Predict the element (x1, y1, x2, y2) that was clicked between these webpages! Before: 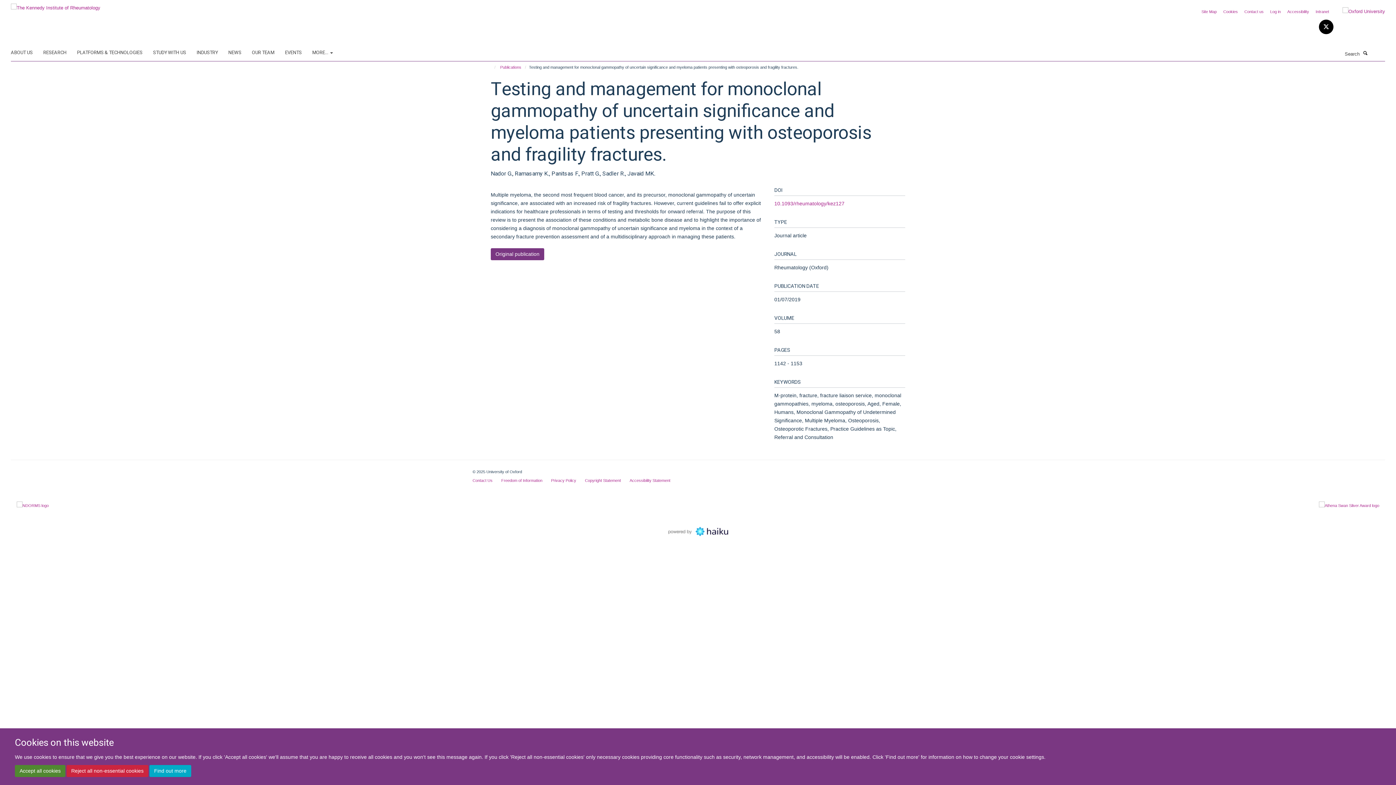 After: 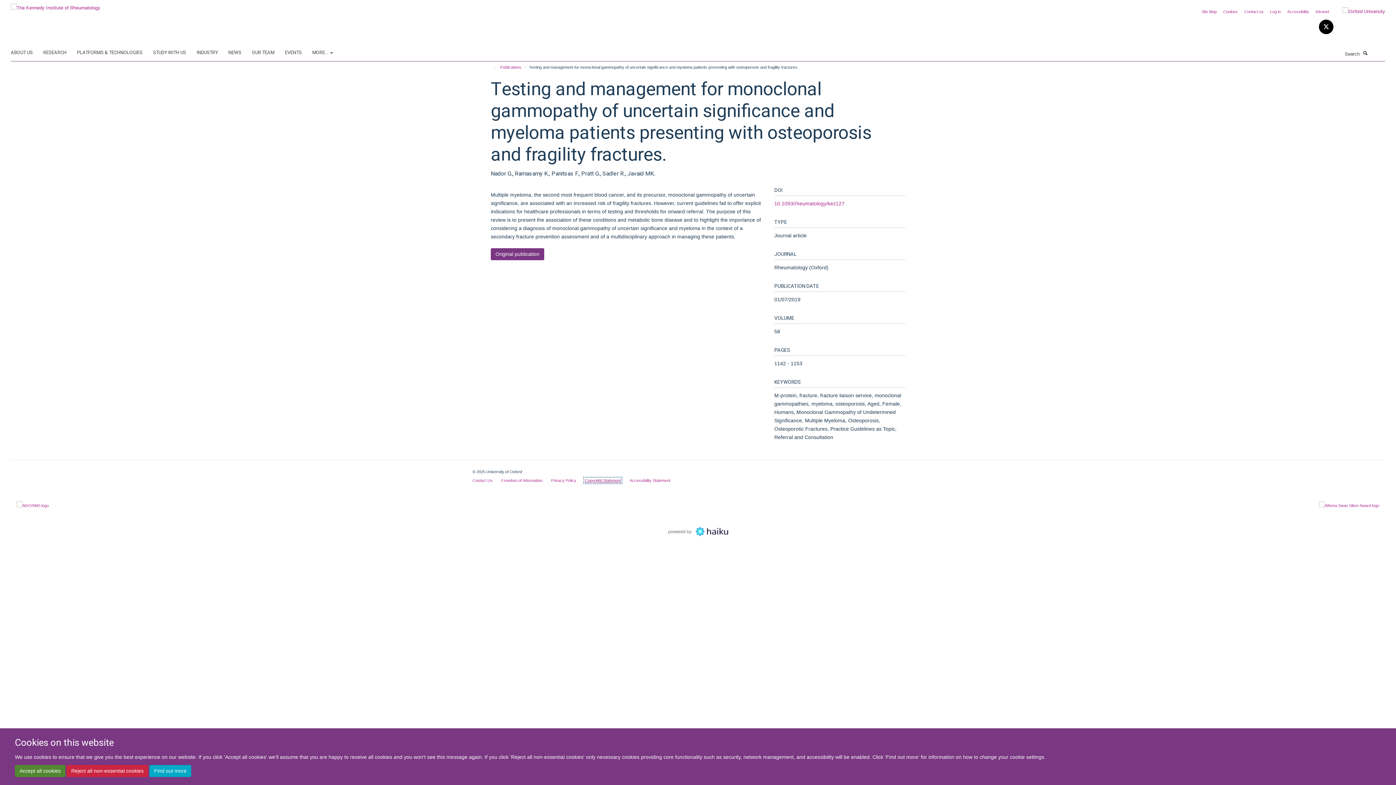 Action: bbox: (585, 478, 621, 482) label: Copyright Statement